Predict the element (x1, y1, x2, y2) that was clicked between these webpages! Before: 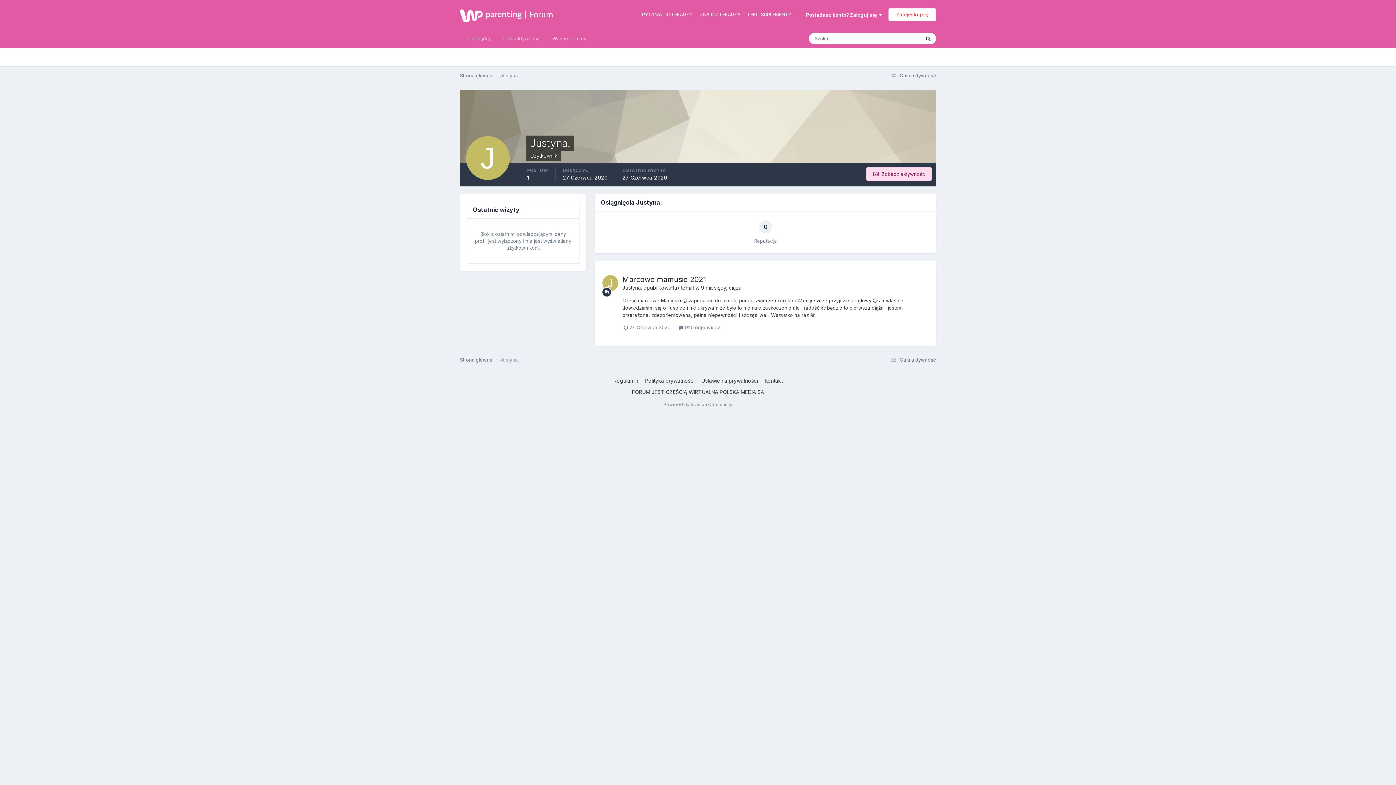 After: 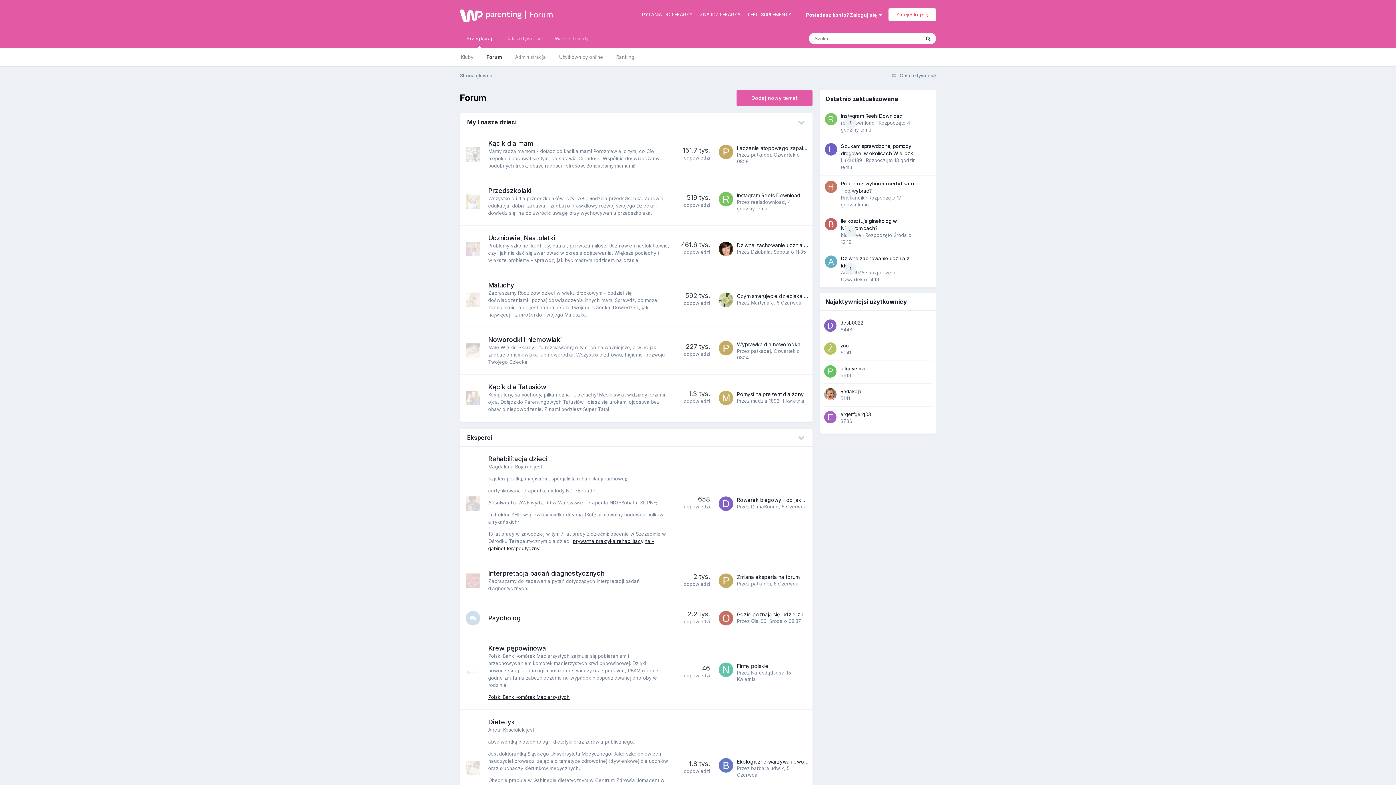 Action: label: Forum bbox: (521, 0, 553, 29)